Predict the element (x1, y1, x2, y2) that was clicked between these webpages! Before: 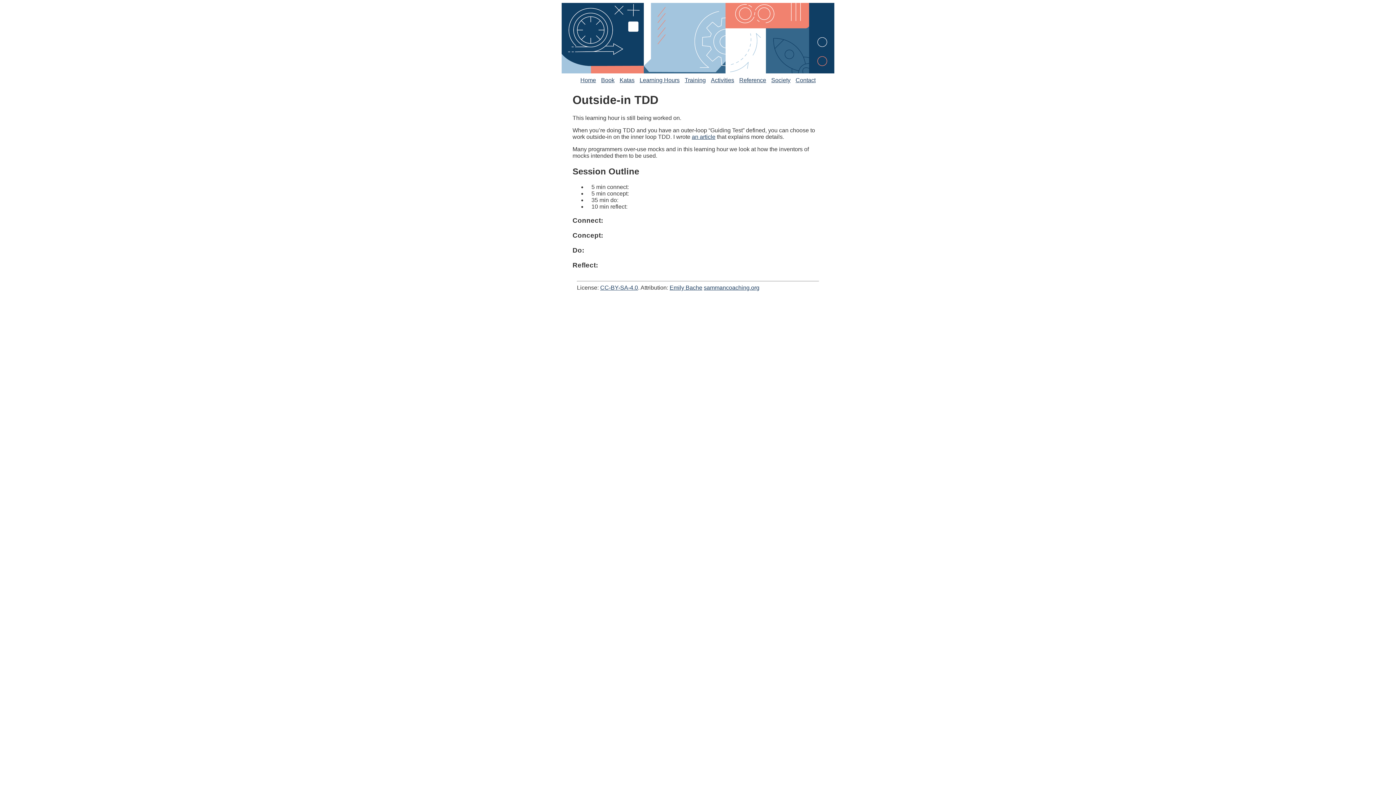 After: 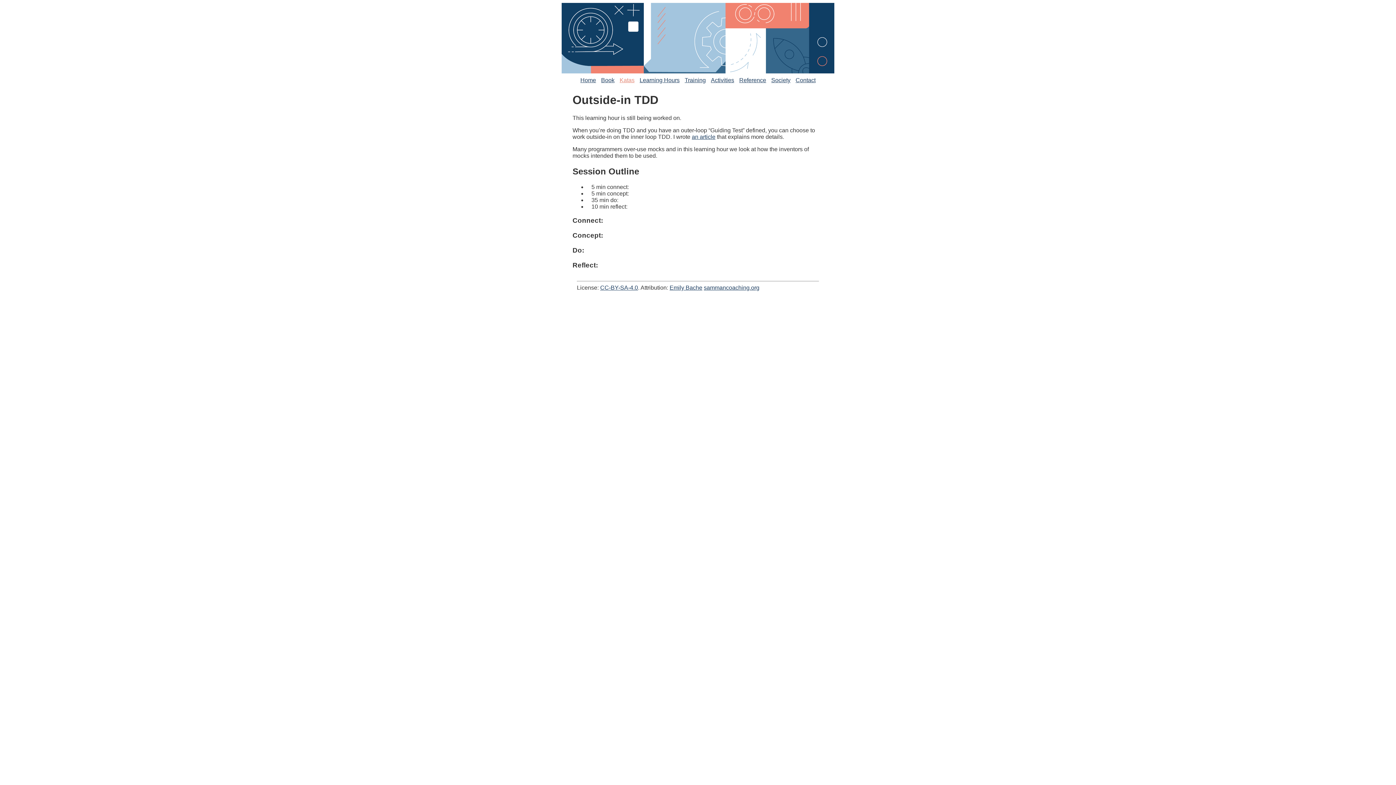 Action: bbox: (619, 77, 634, 83) label: Katas